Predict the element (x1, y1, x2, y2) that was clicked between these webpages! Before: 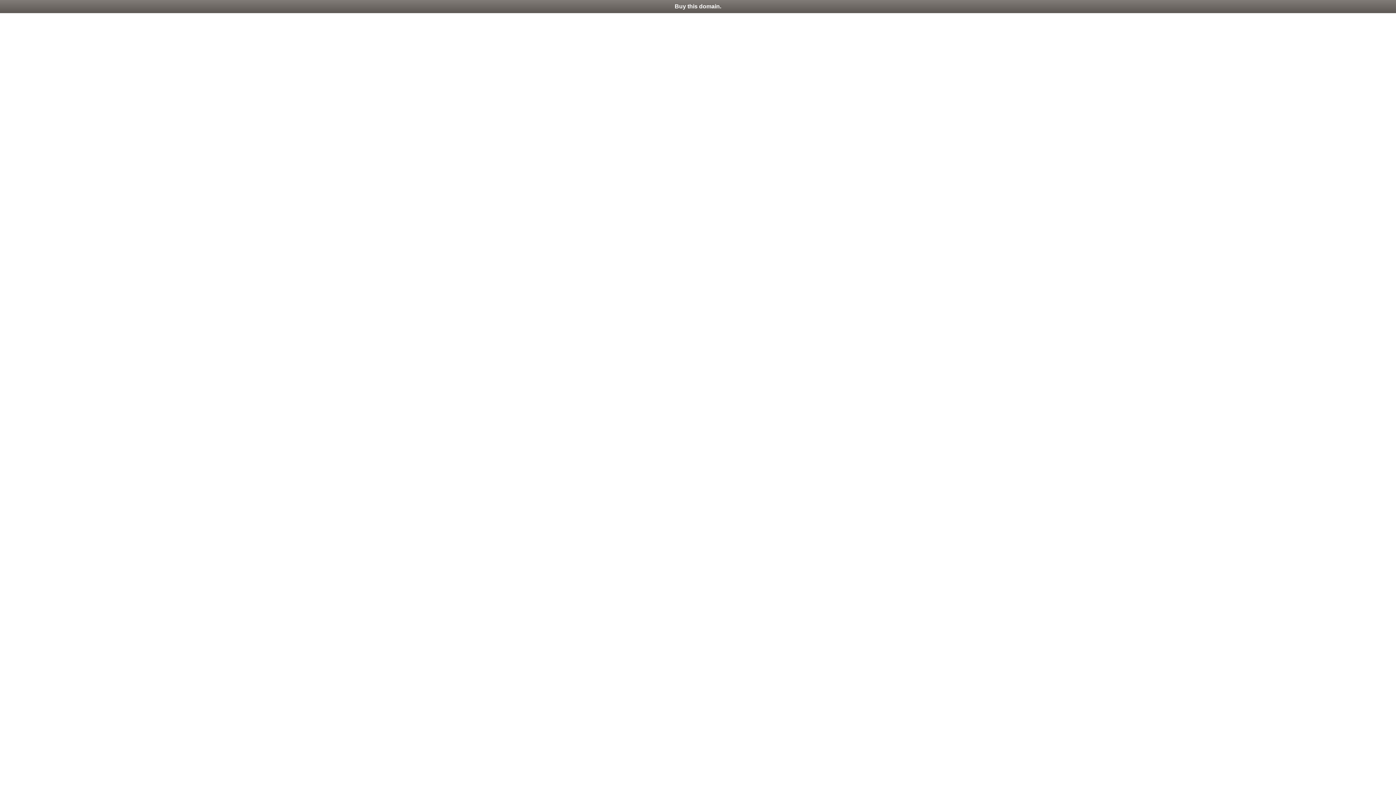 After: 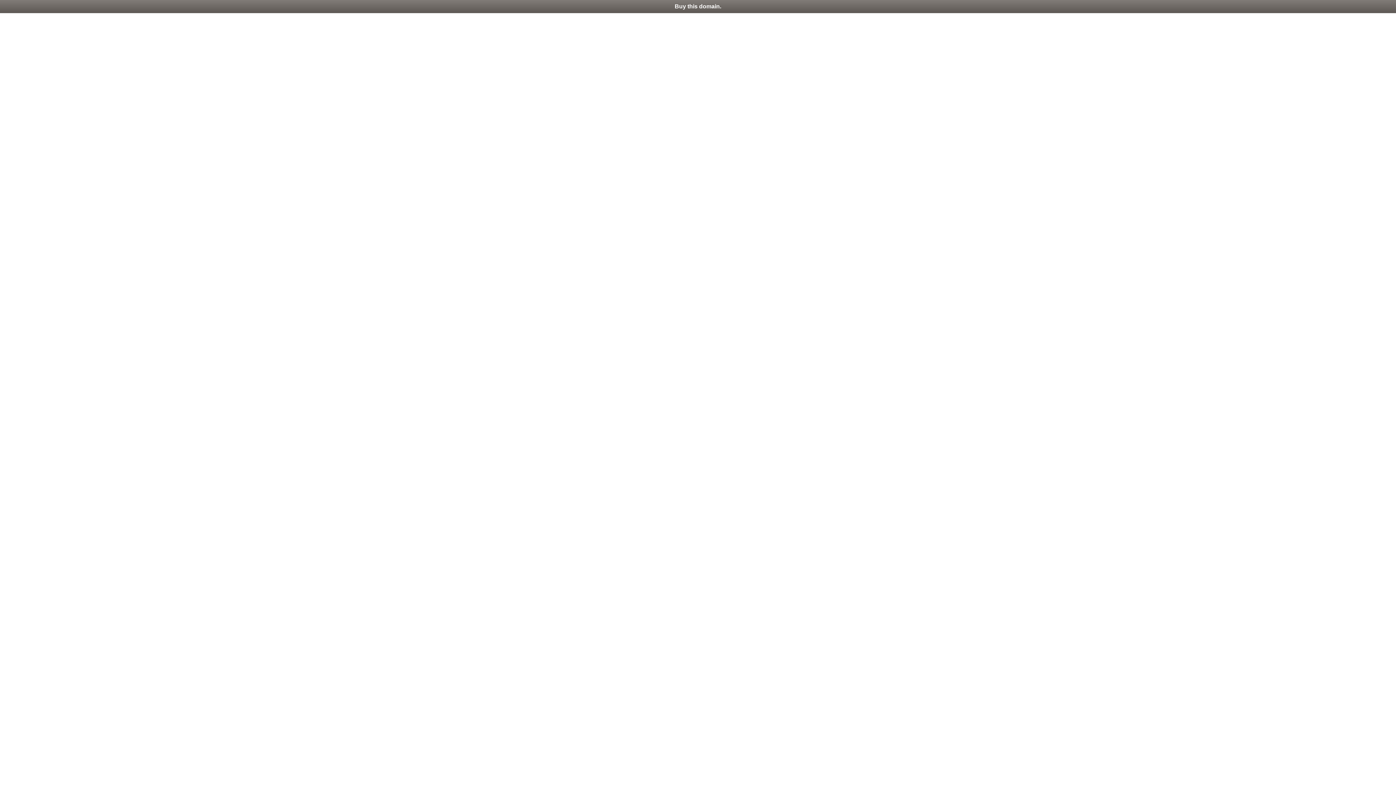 Action: label: Buy this domain. bbox: (0, 0, 1396, 13)